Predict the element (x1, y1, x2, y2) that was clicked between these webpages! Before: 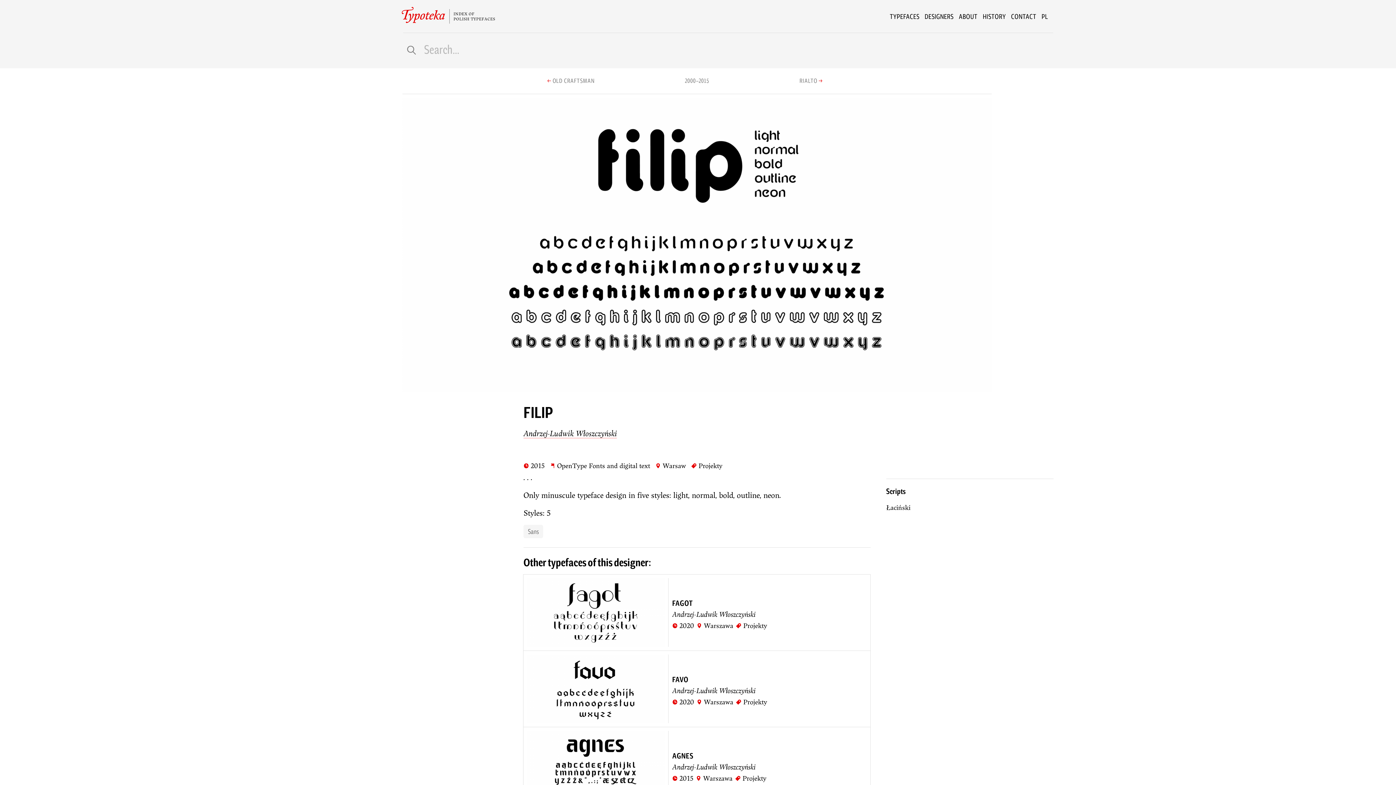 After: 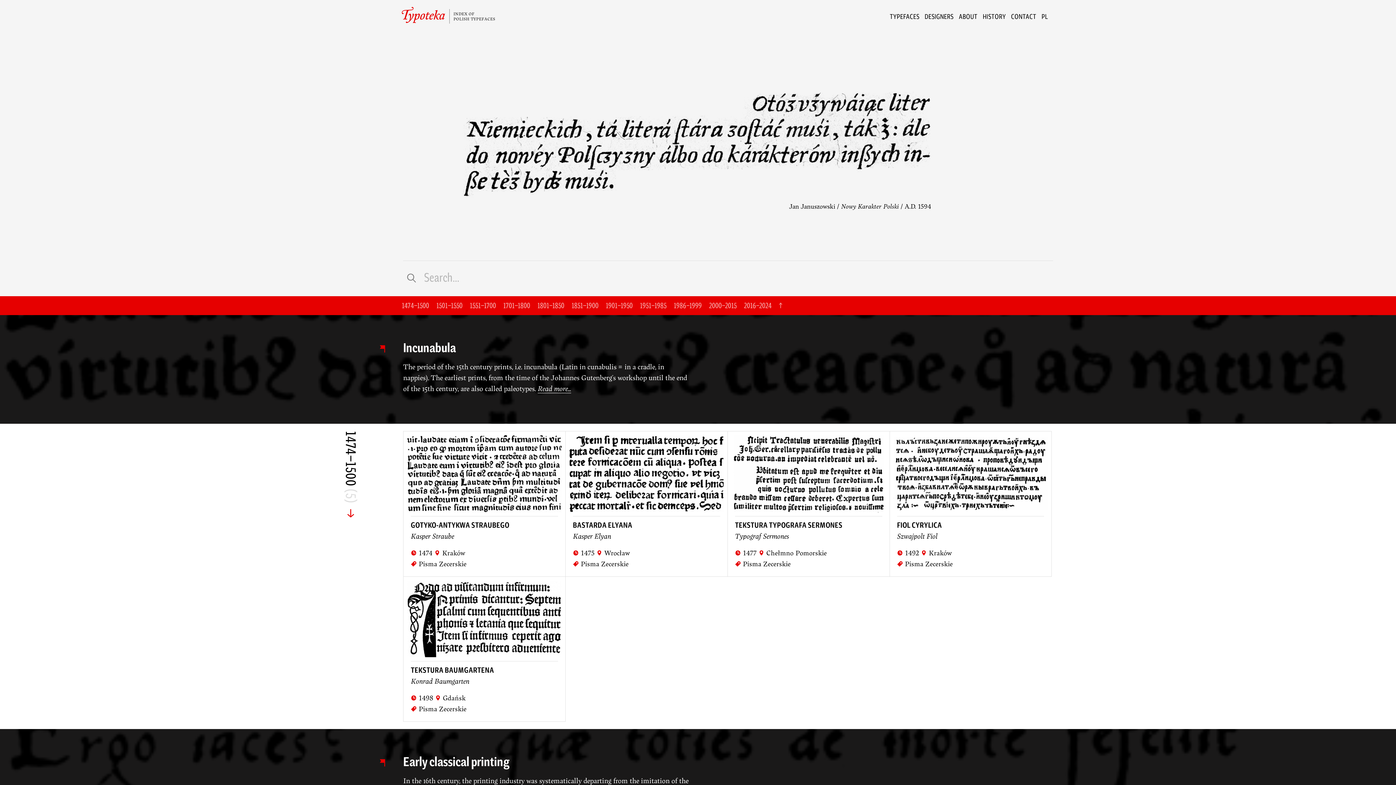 Action: label:  INDEX OF
POLISH TYPEFACES bbox: (401, 12, 495, 19)